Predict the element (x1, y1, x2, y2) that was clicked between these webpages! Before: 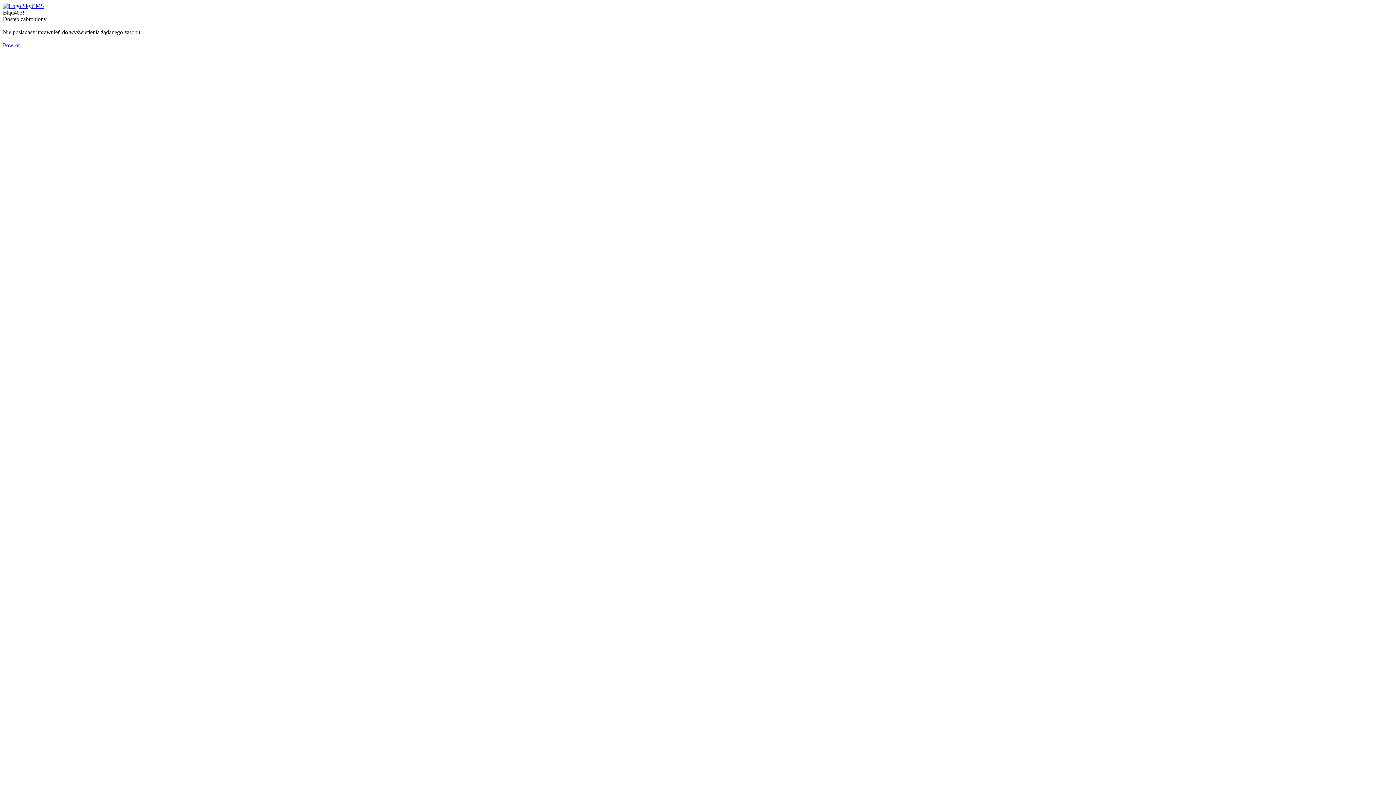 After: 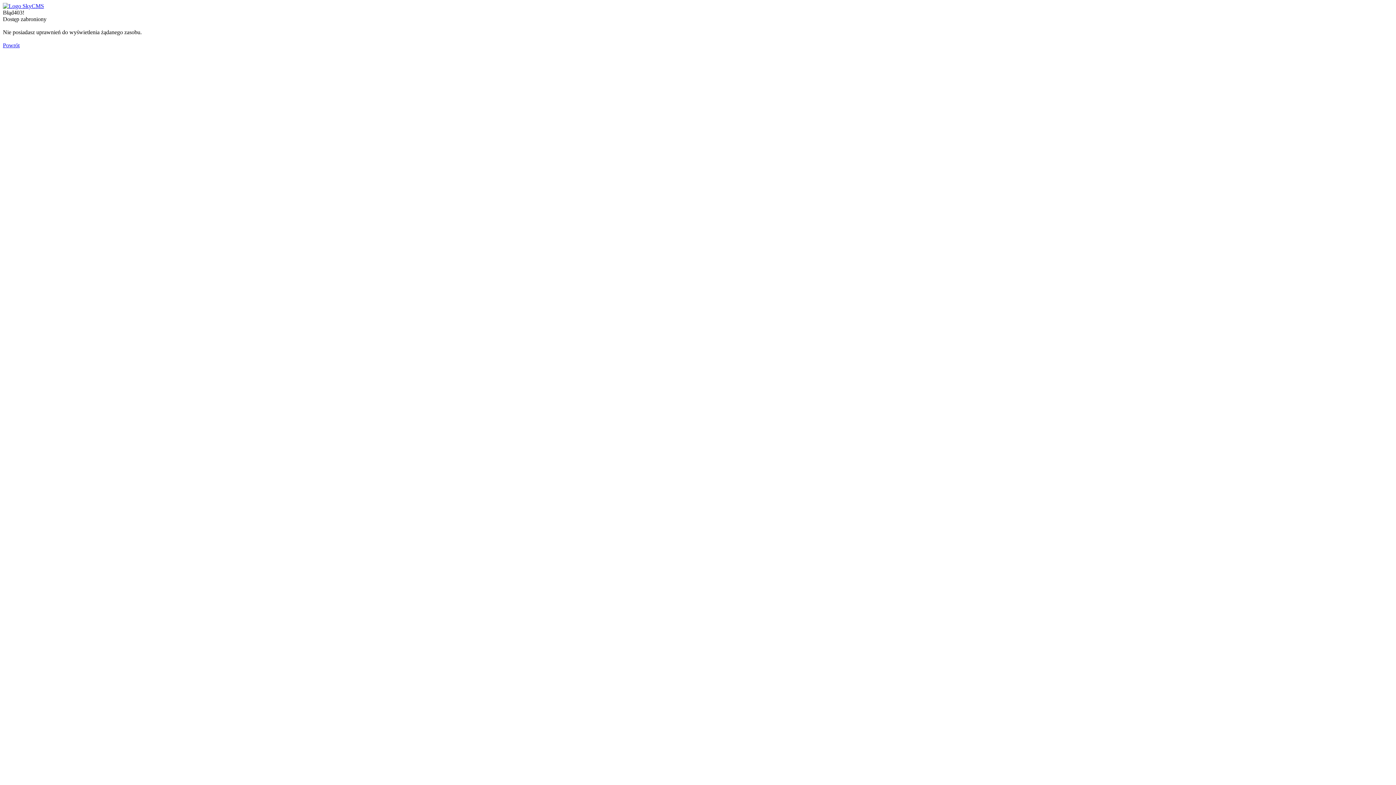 Action: bbox: (2, 2, 44, 9)